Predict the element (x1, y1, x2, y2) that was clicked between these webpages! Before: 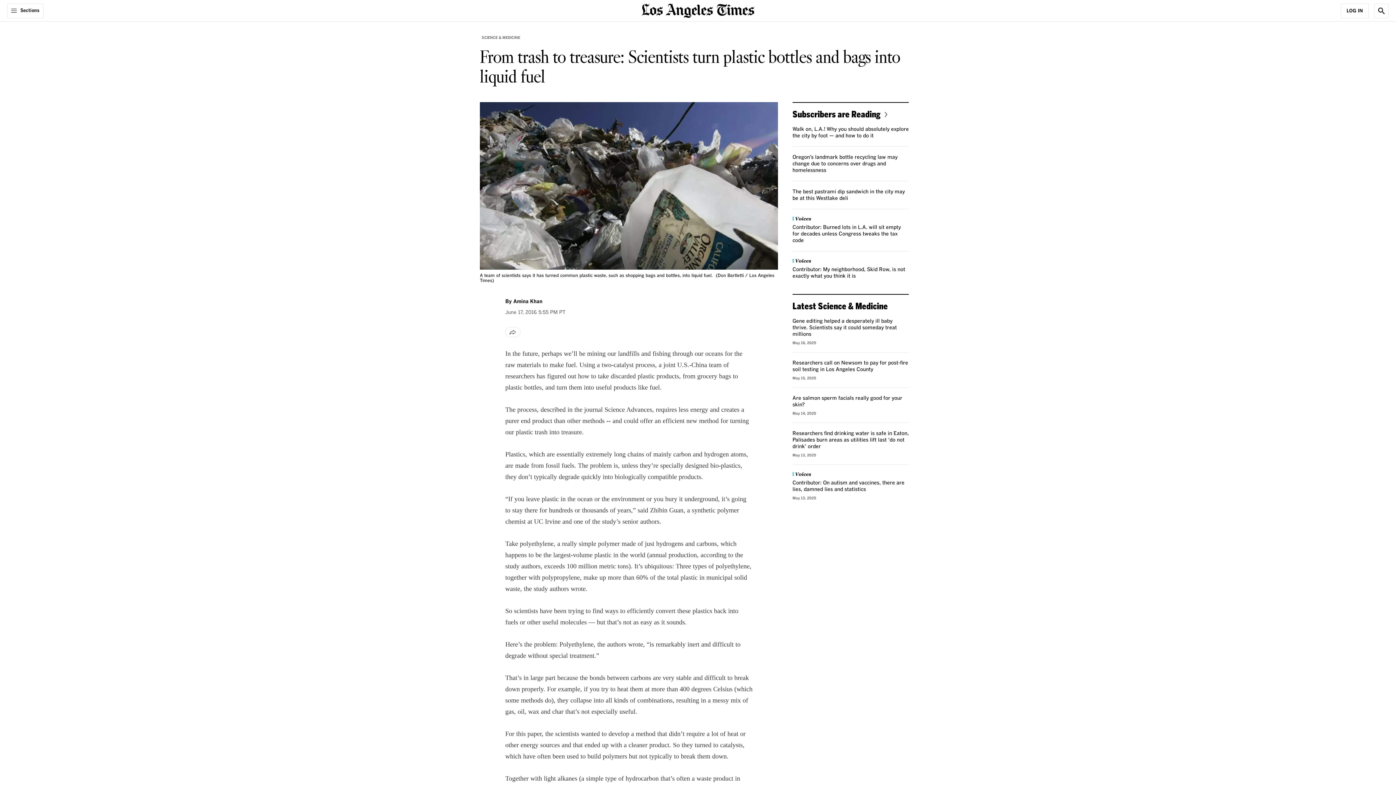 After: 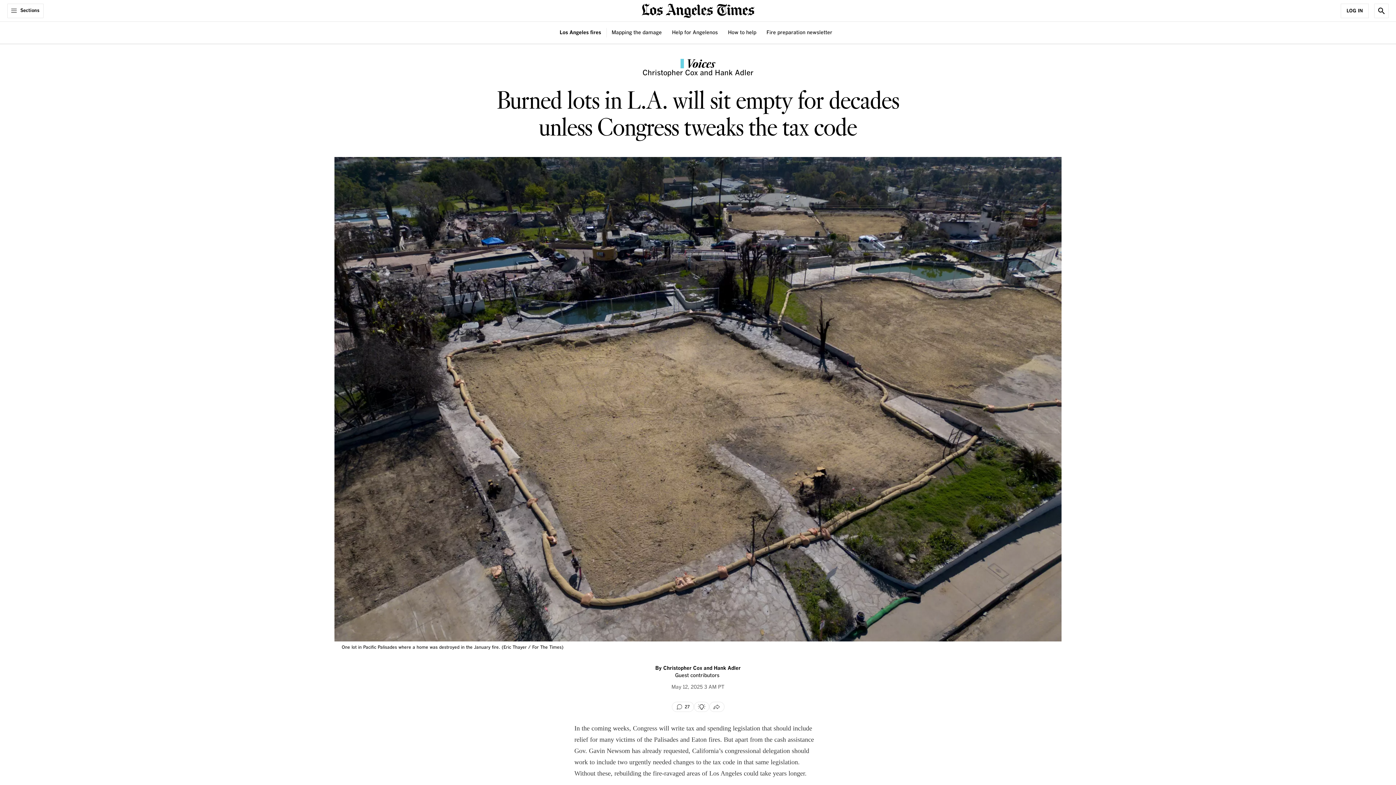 Action: label: Contributor: Burned lots in L.A. will sit empty for decades unless Congress tweaks the tax code bbox: (792, 225, 901, 243)